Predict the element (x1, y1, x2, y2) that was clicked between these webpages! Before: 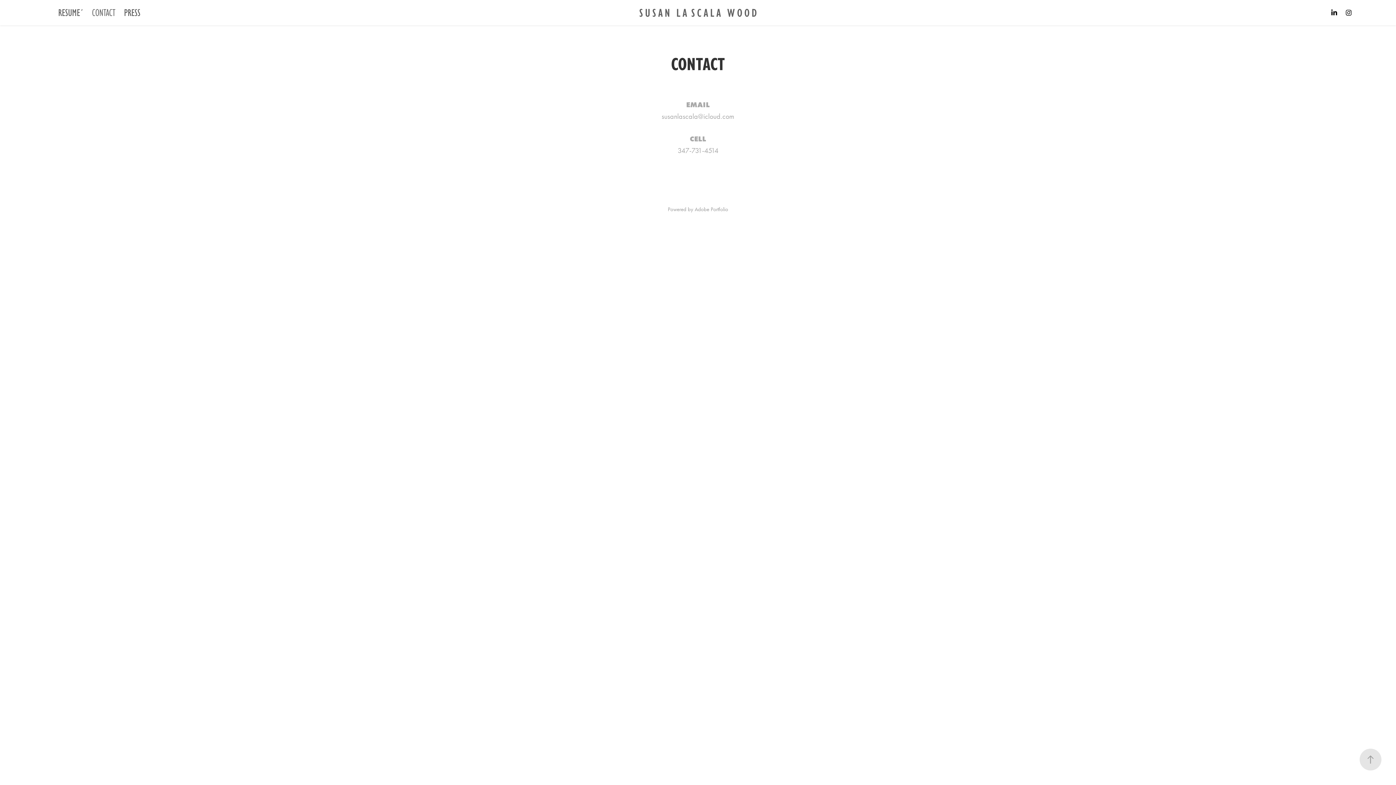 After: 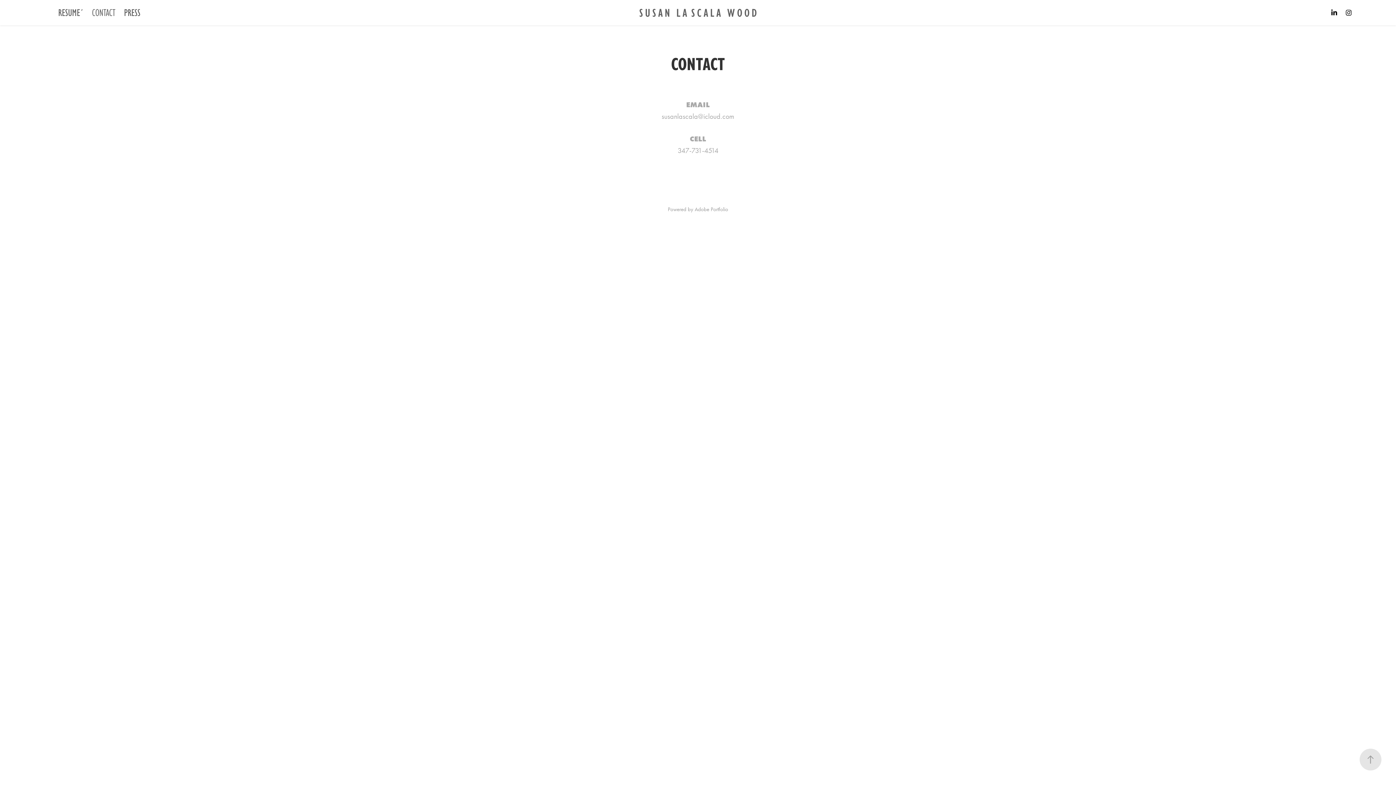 Action: bbox: (92, 6, 115, 18) label: CONTACT